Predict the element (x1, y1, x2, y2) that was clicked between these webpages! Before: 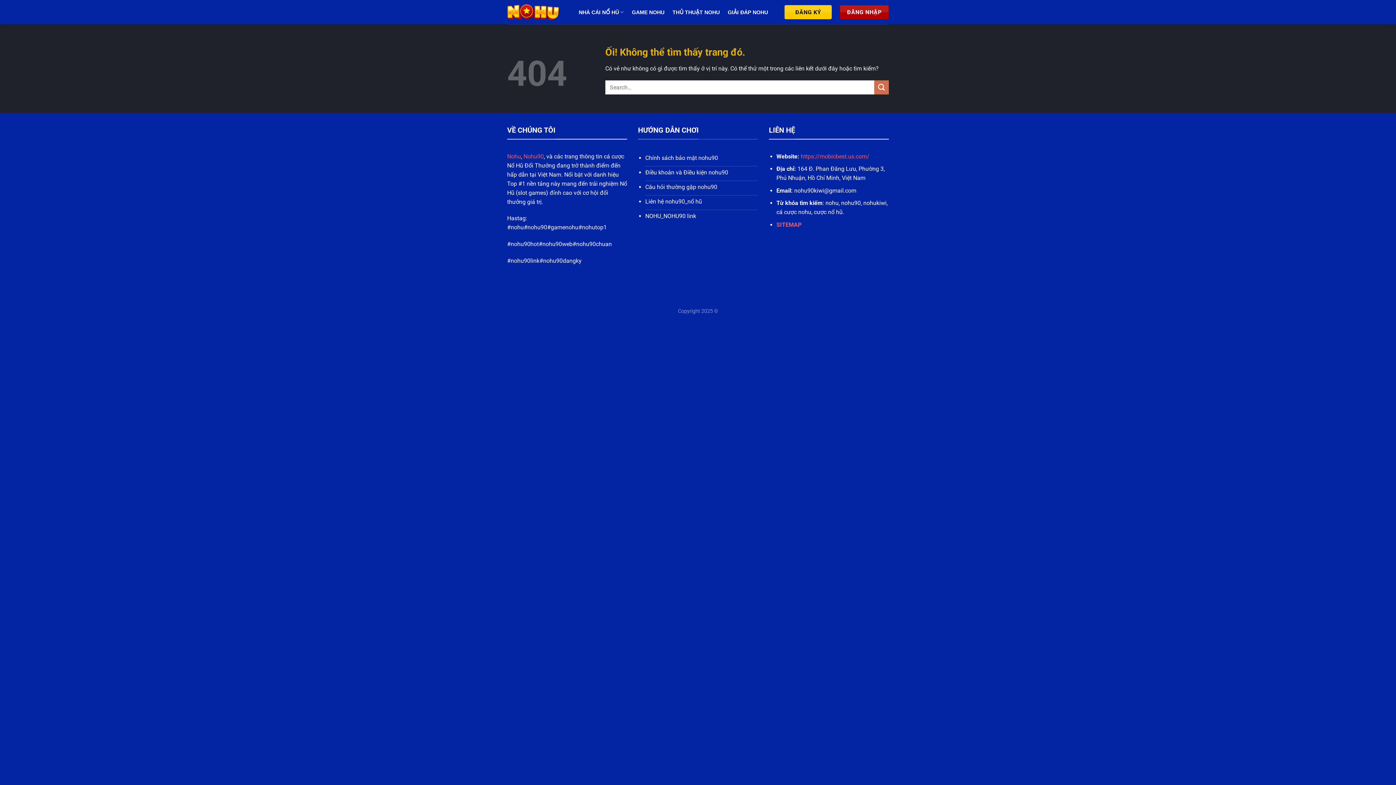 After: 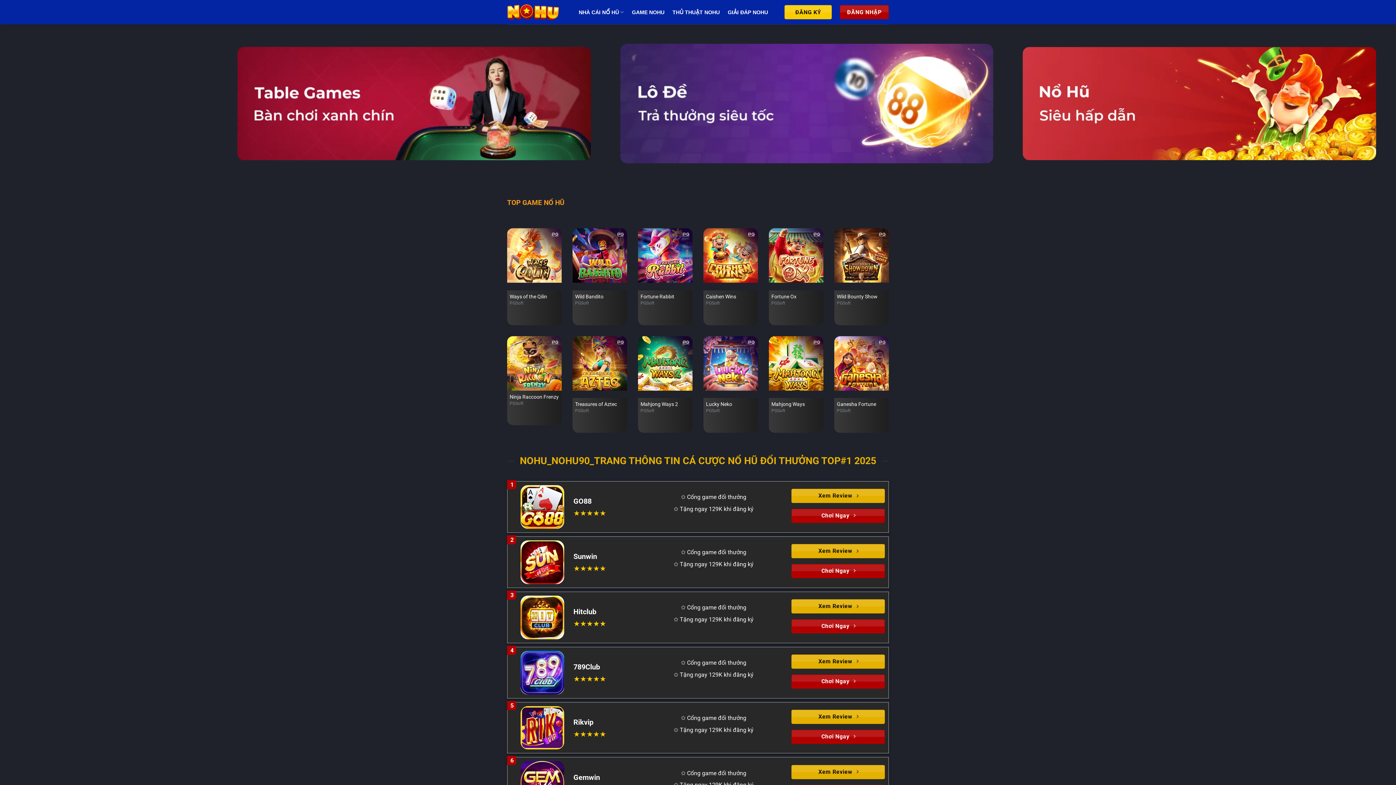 Action: label: Nohu bbox: (507, 152, 521, 159)